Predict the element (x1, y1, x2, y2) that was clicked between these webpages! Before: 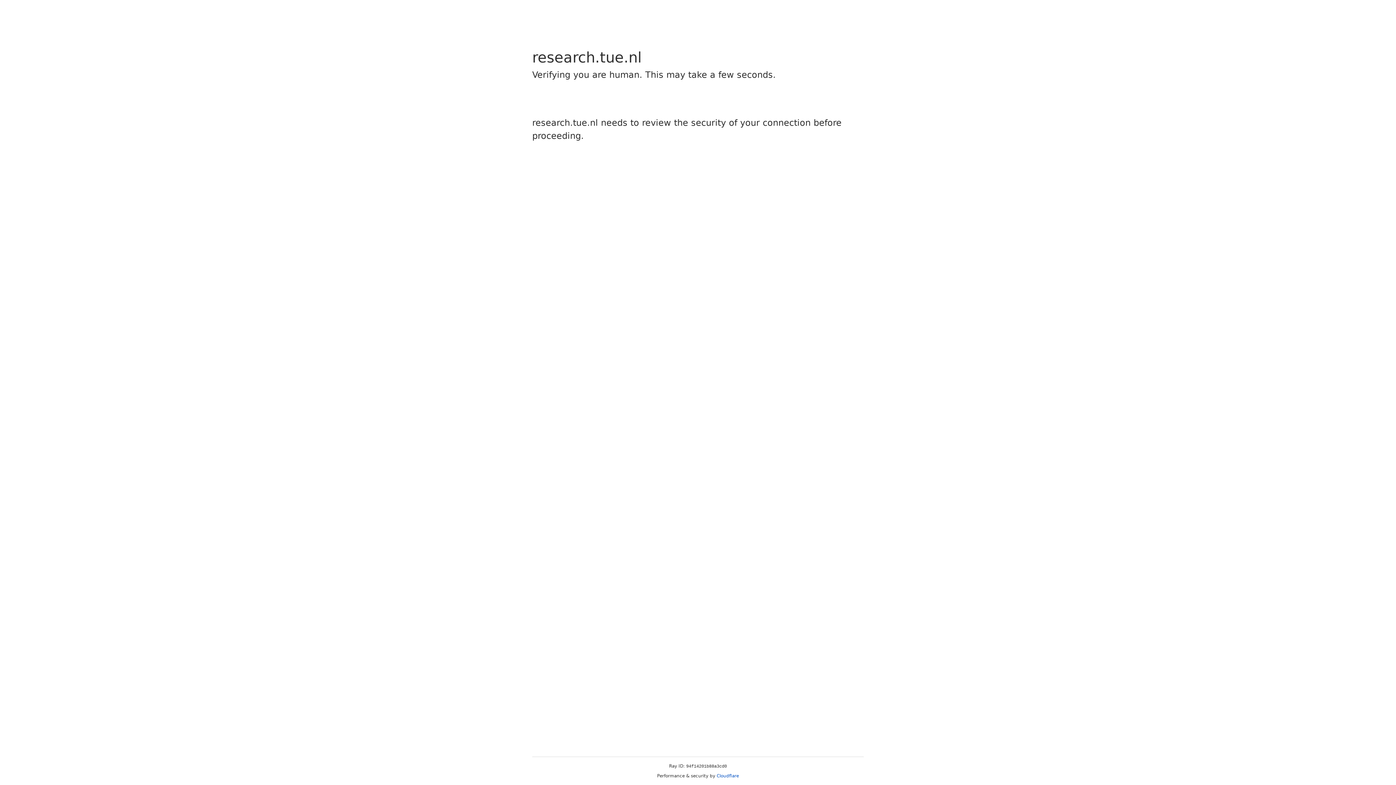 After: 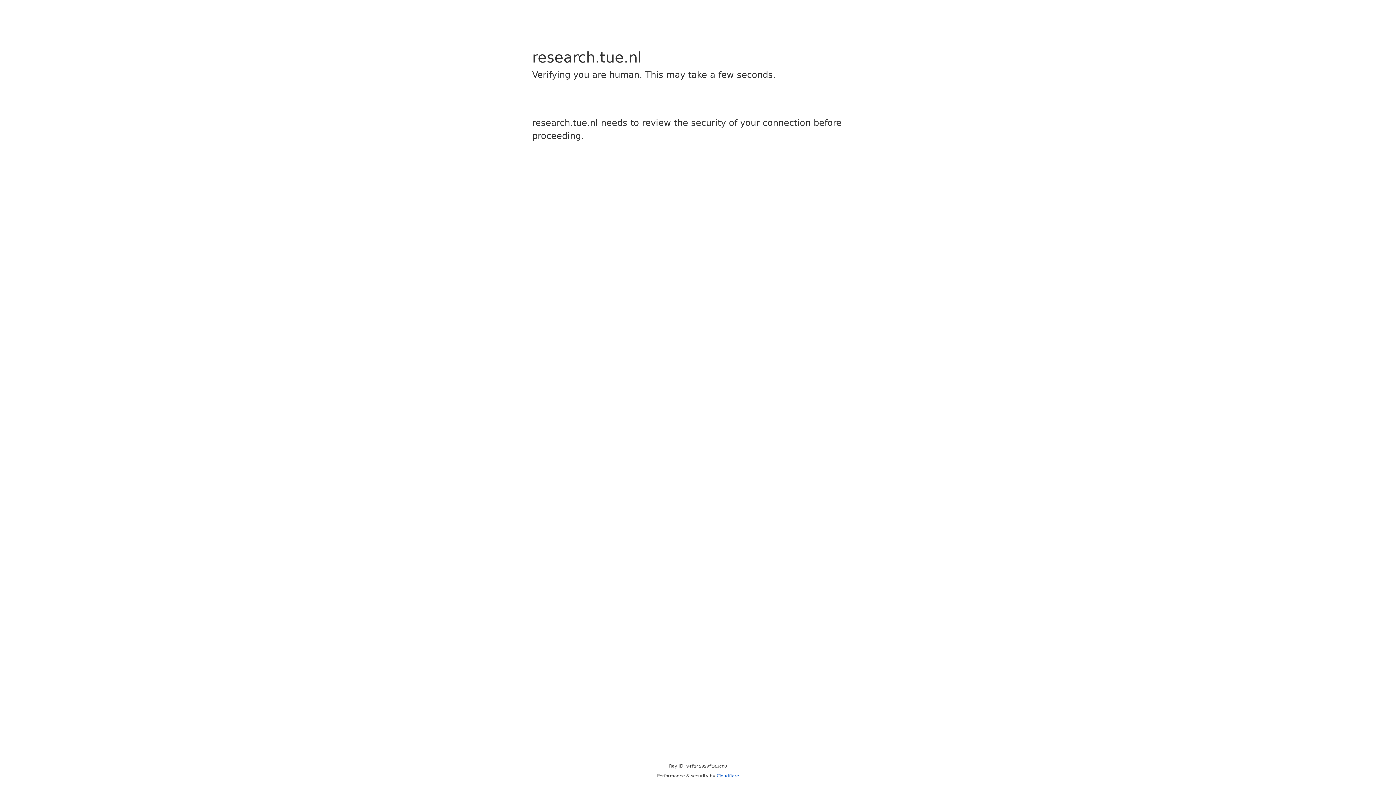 Action: label: Cloudflare bbox: (716, 773, 739, 778)